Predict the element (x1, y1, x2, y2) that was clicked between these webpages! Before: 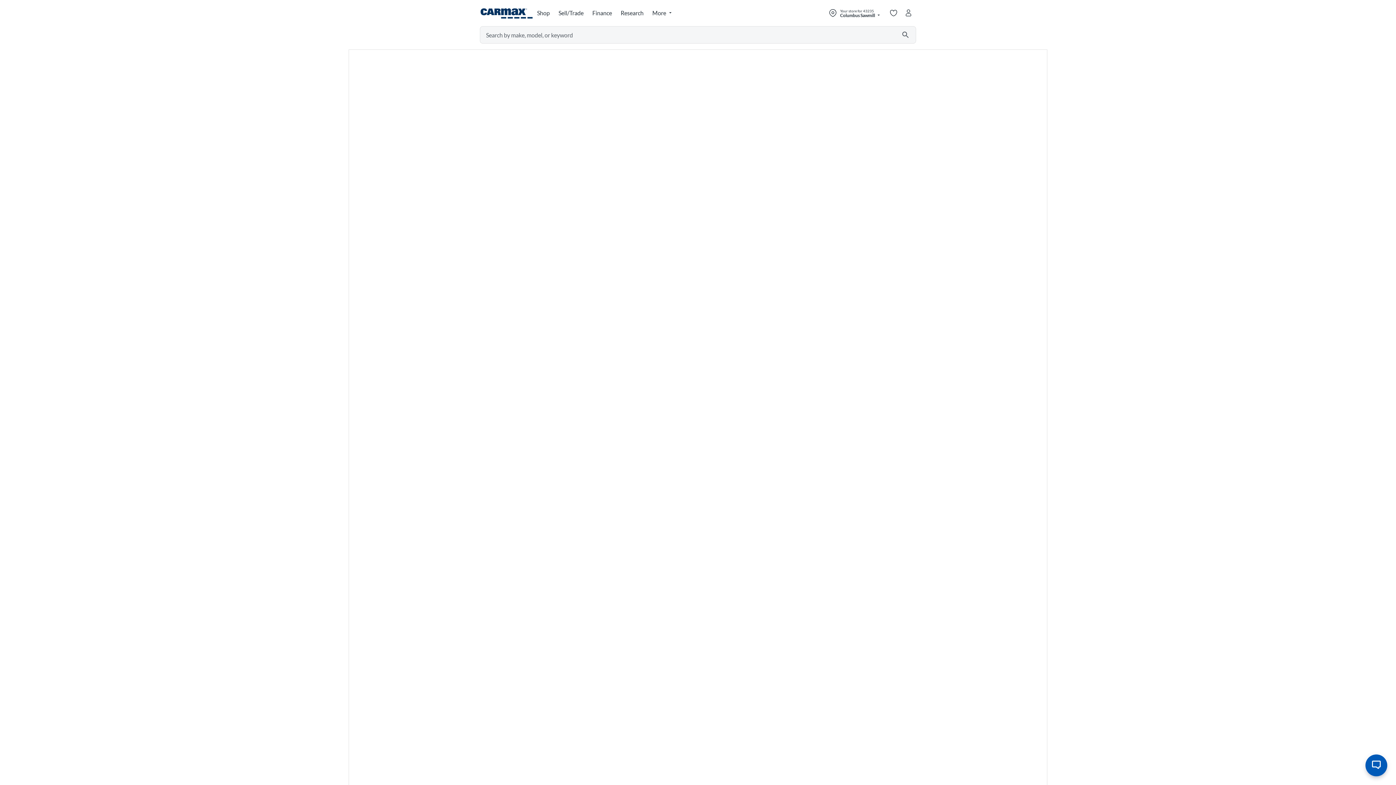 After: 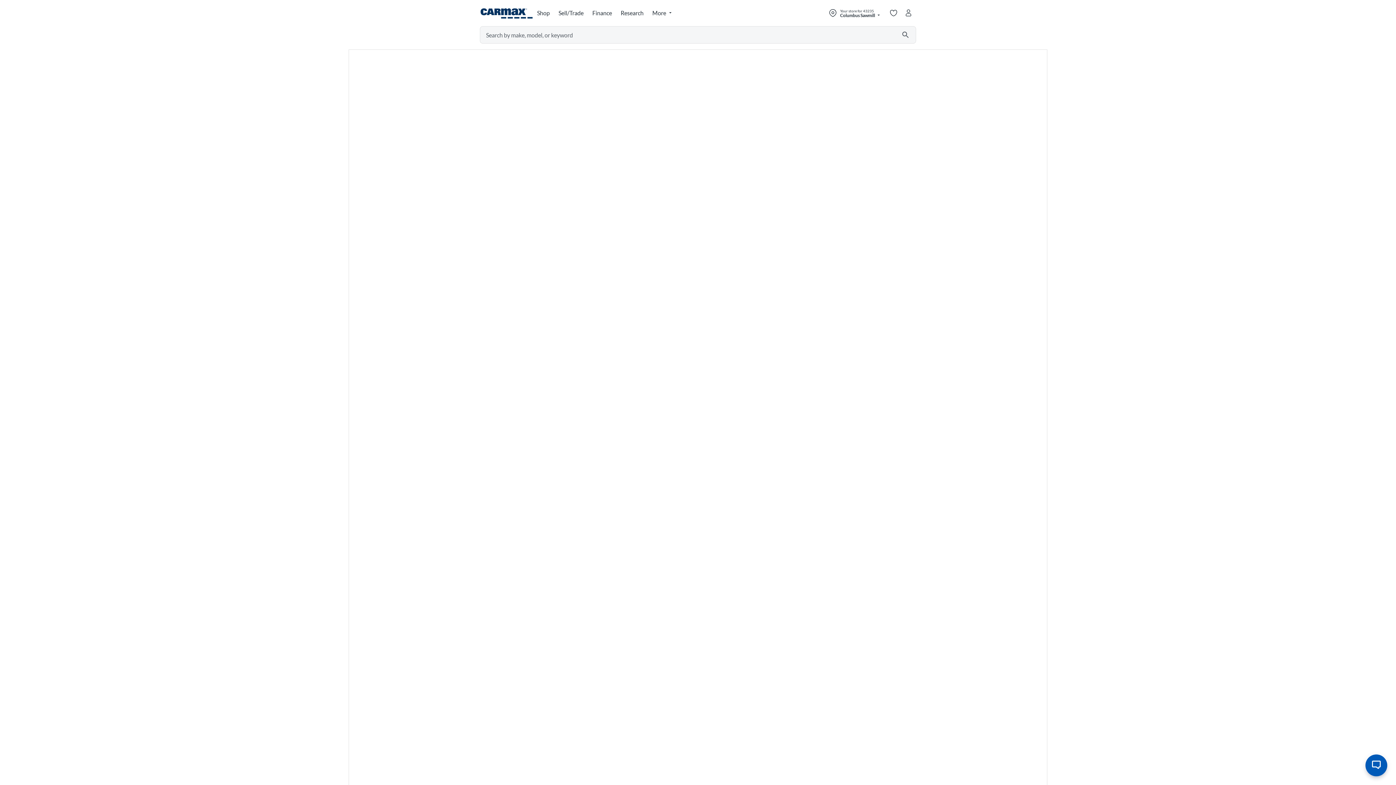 Action: label: Submit search by Make, Model, or Keyword bbox: (895, 26, 916, 43)